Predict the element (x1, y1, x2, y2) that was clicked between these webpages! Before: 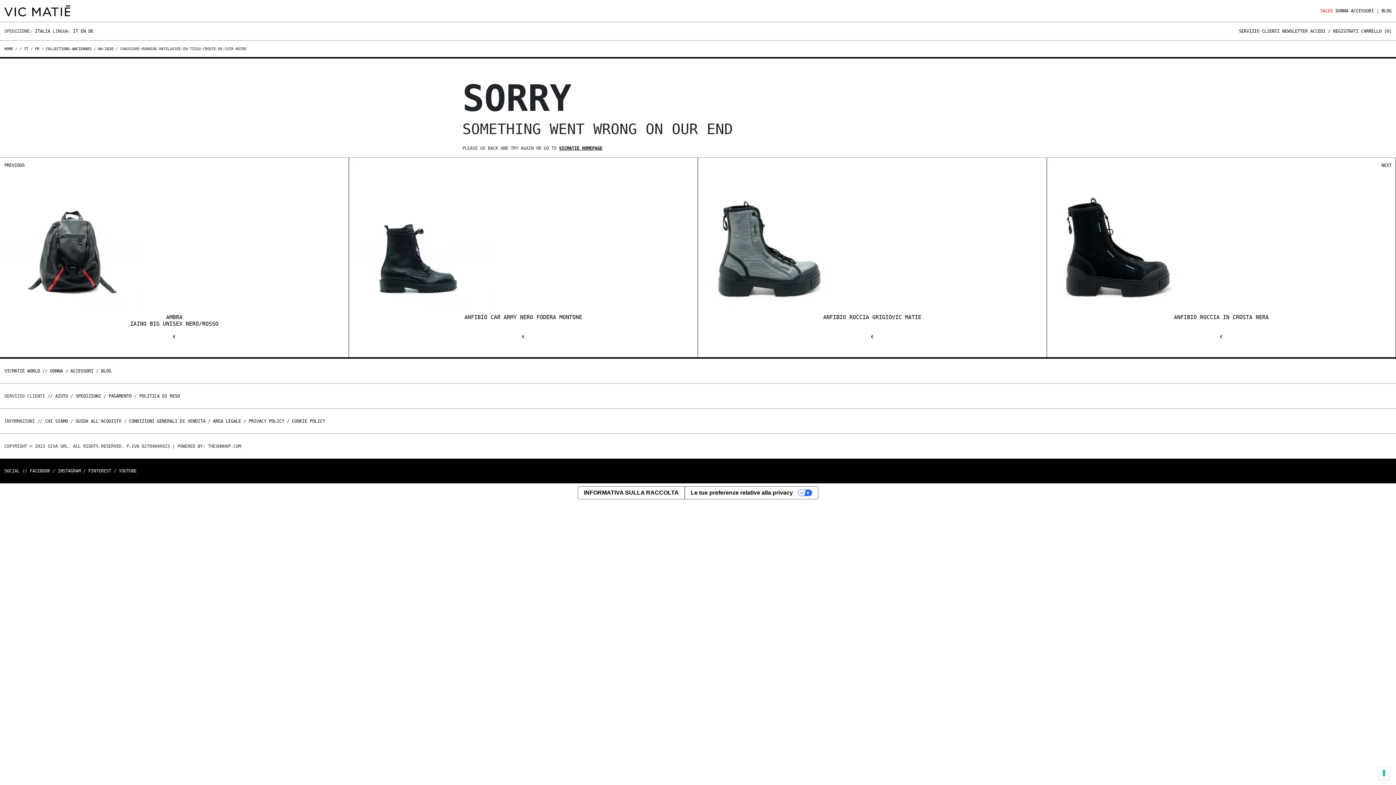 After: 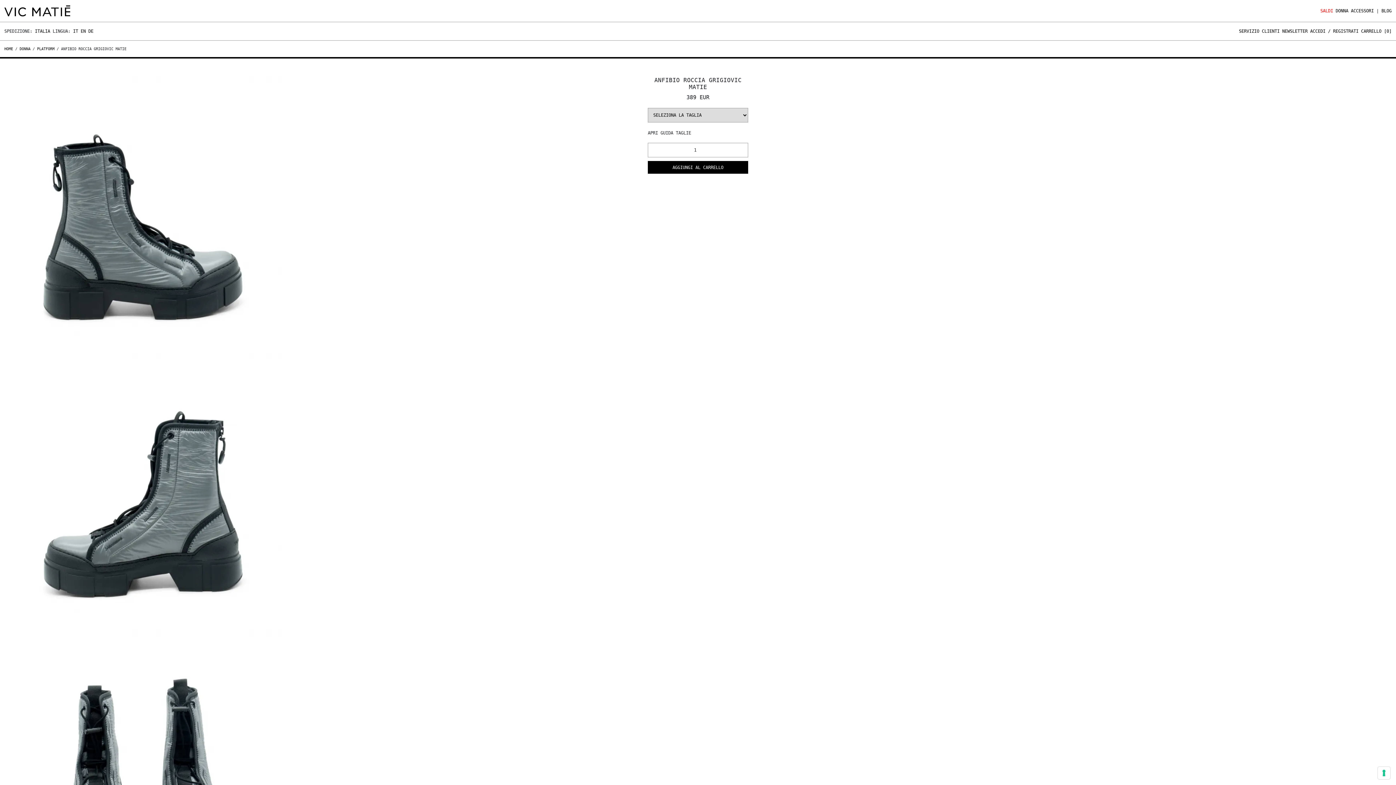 Action: bbox: (698, 162, 1046, 340) label: ANFIBIO ROCCIA GRIGIOVIC MATIE
€